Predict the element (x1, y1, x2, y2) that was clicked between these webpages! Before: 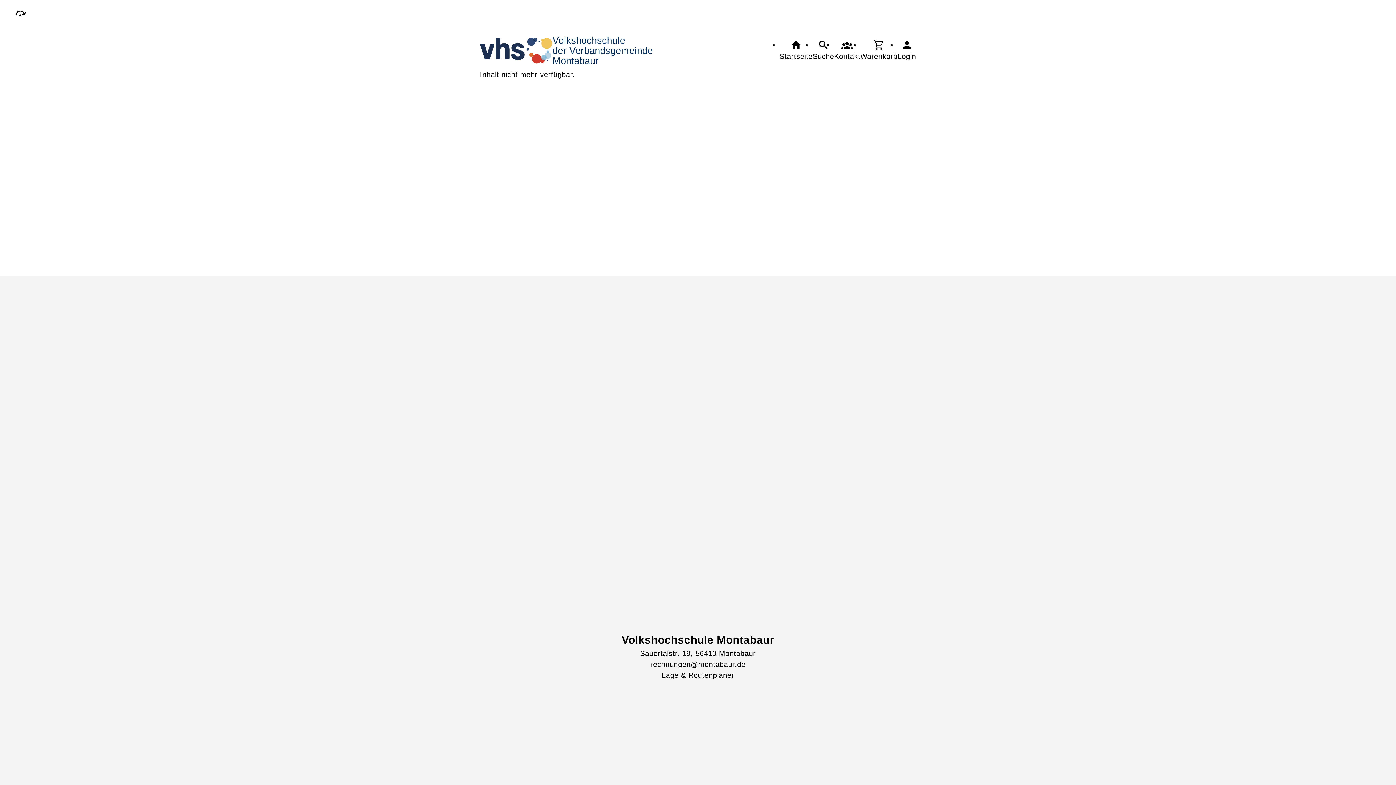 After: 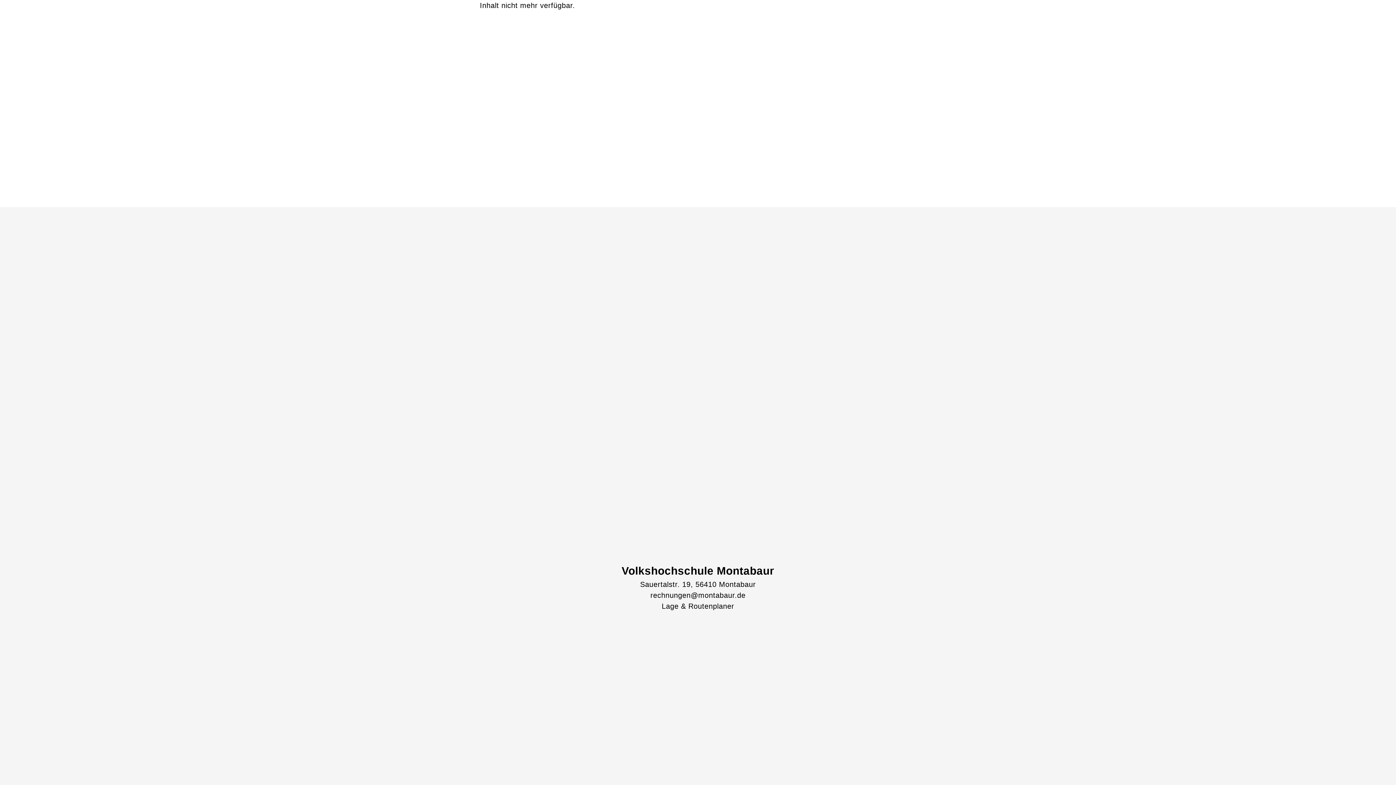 Action: bbox: (14, 7, 26, 19)